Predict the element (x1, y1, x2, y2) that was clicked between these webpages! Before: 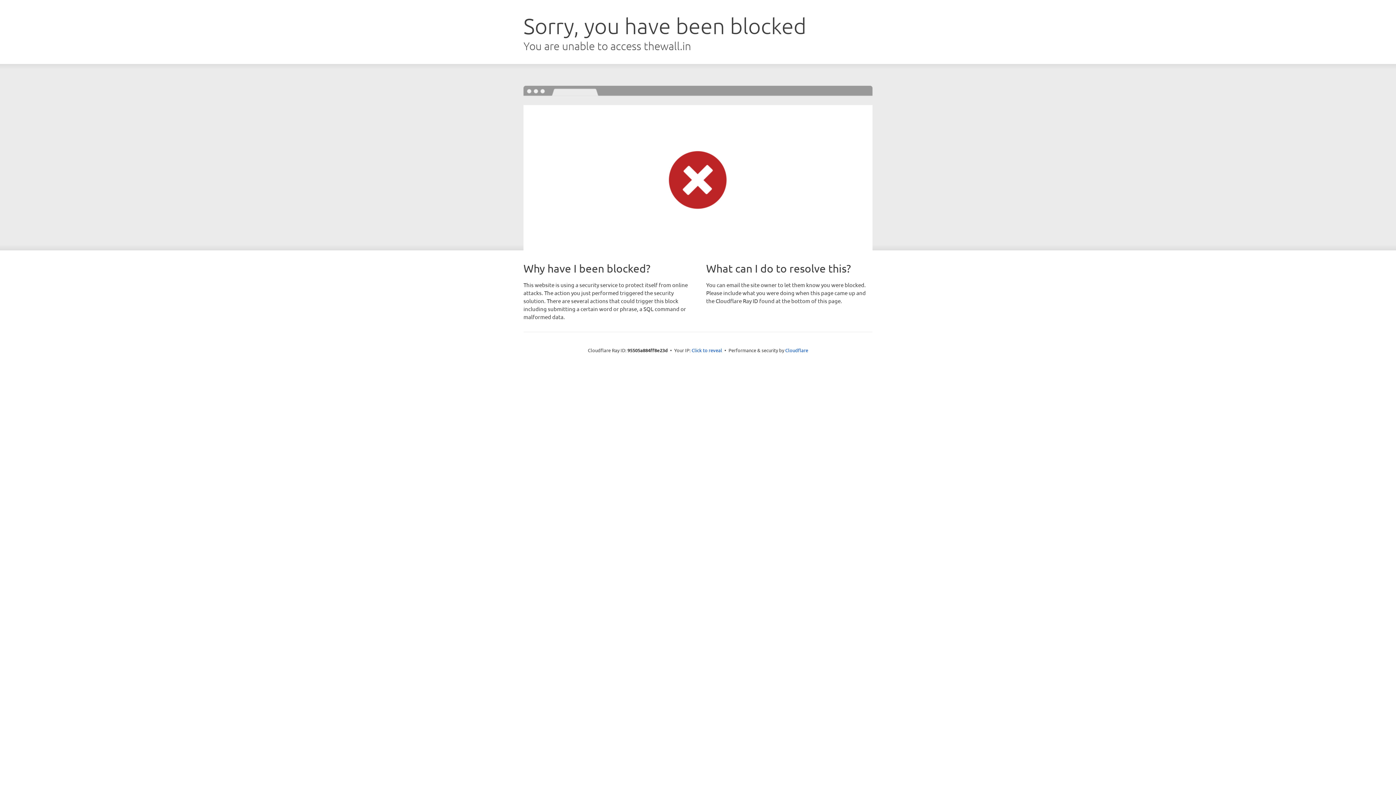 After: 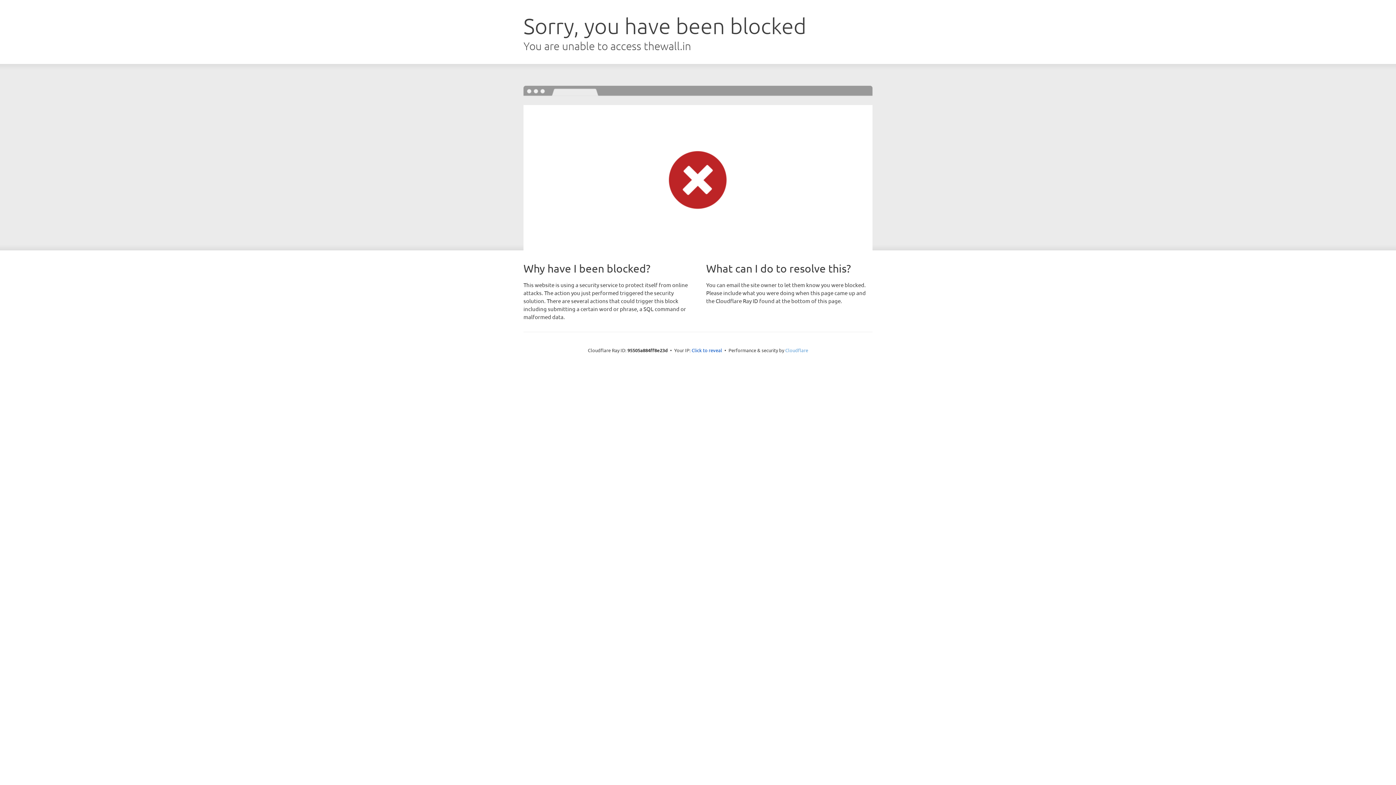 Action: bbox: (785, 347, 808, 353) label: Cloudflare